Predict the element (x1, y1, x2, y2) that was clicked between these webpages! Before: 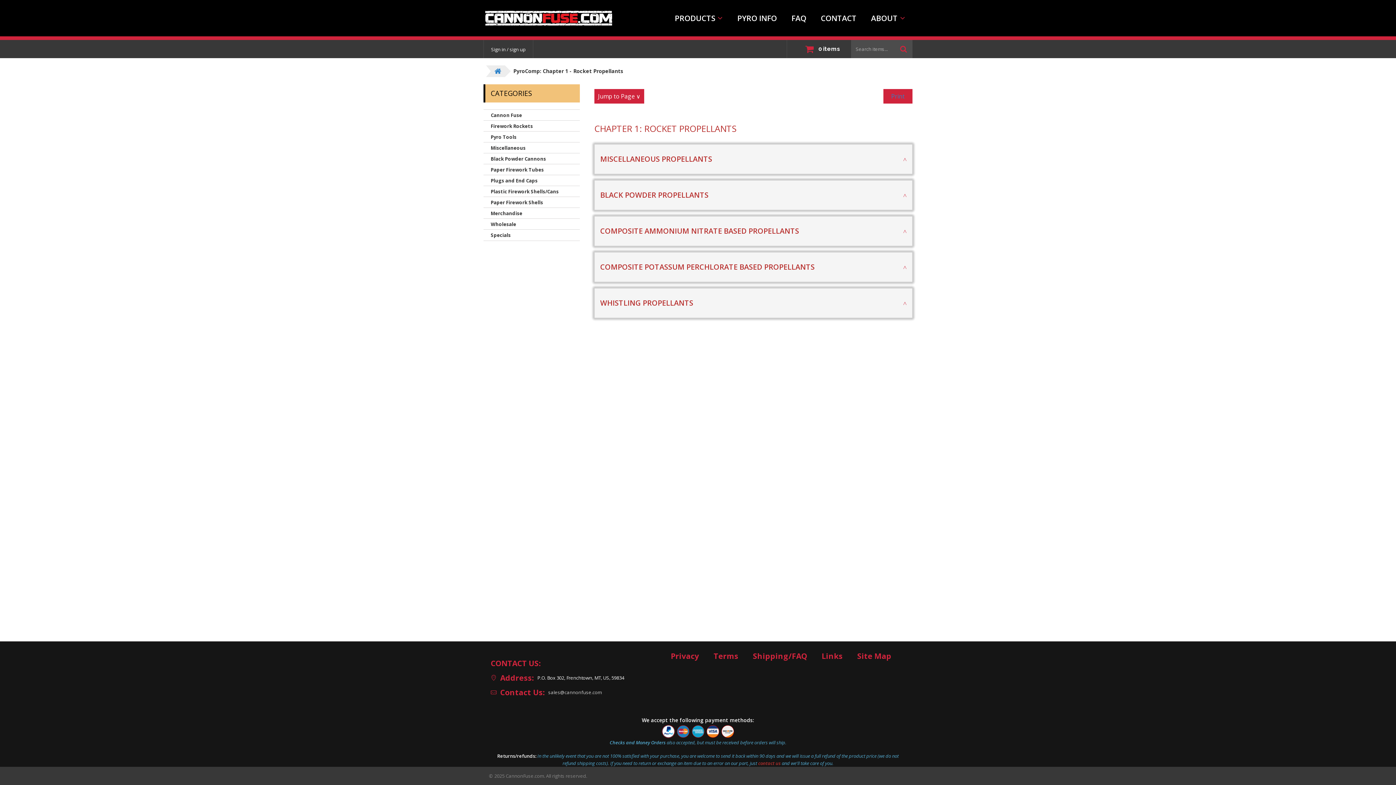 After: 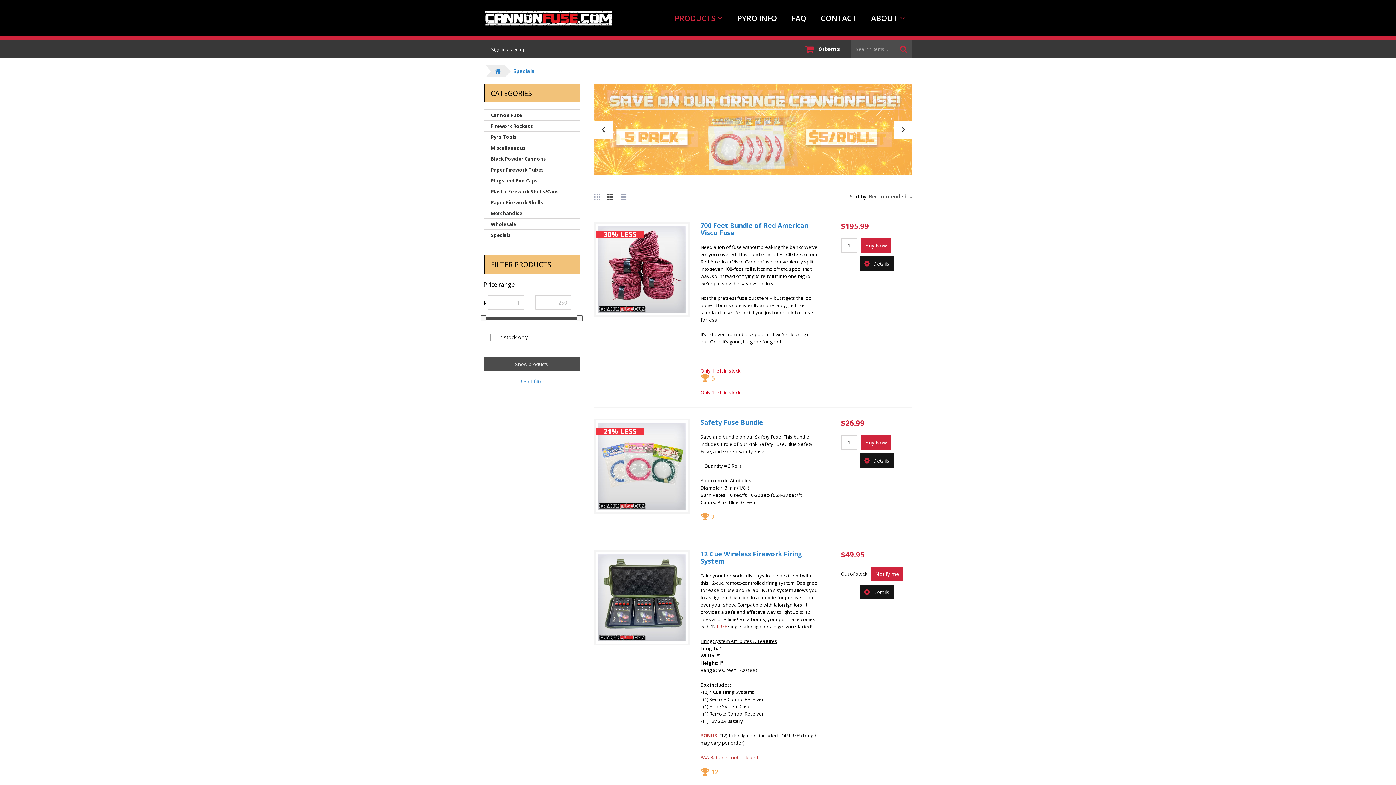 Action: label: Specials bbox: (483, 229, 580, 241)